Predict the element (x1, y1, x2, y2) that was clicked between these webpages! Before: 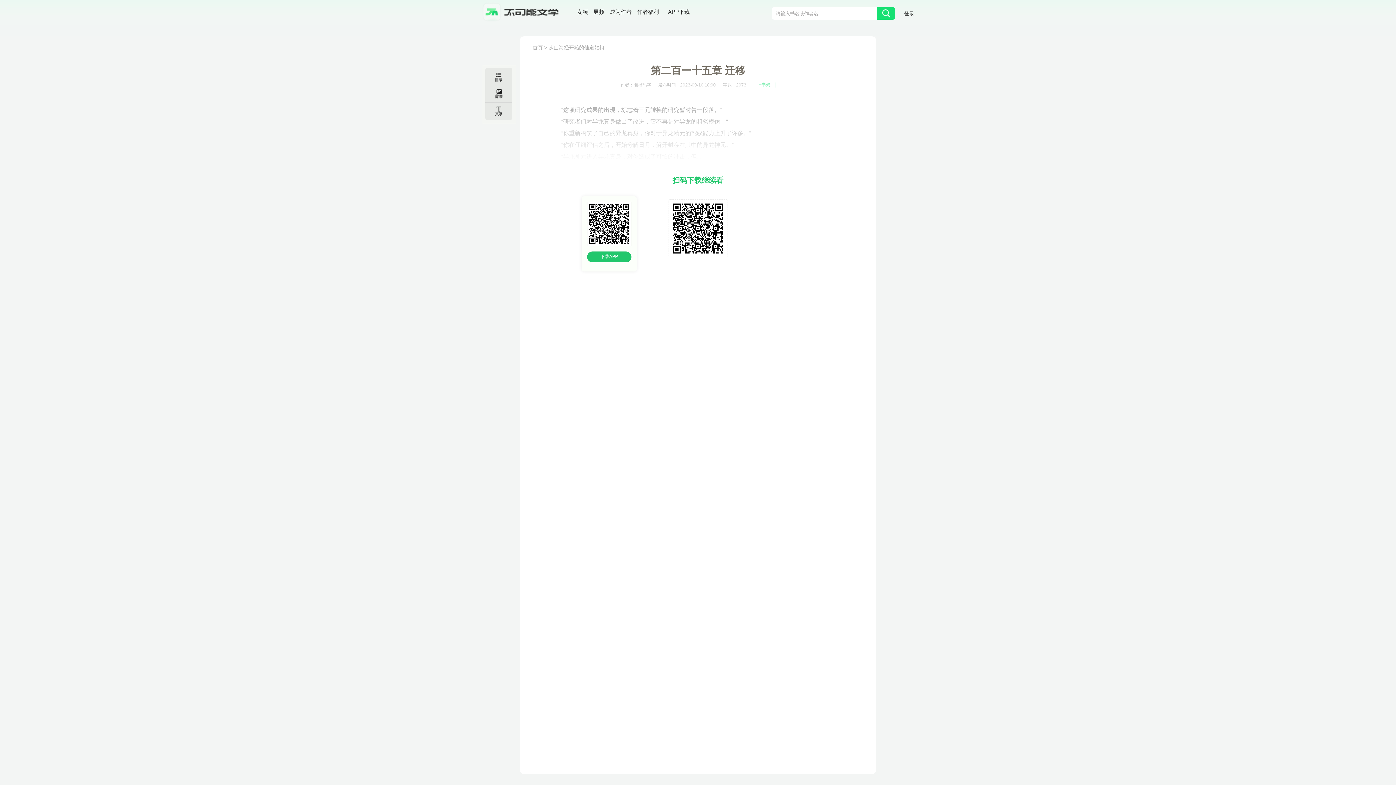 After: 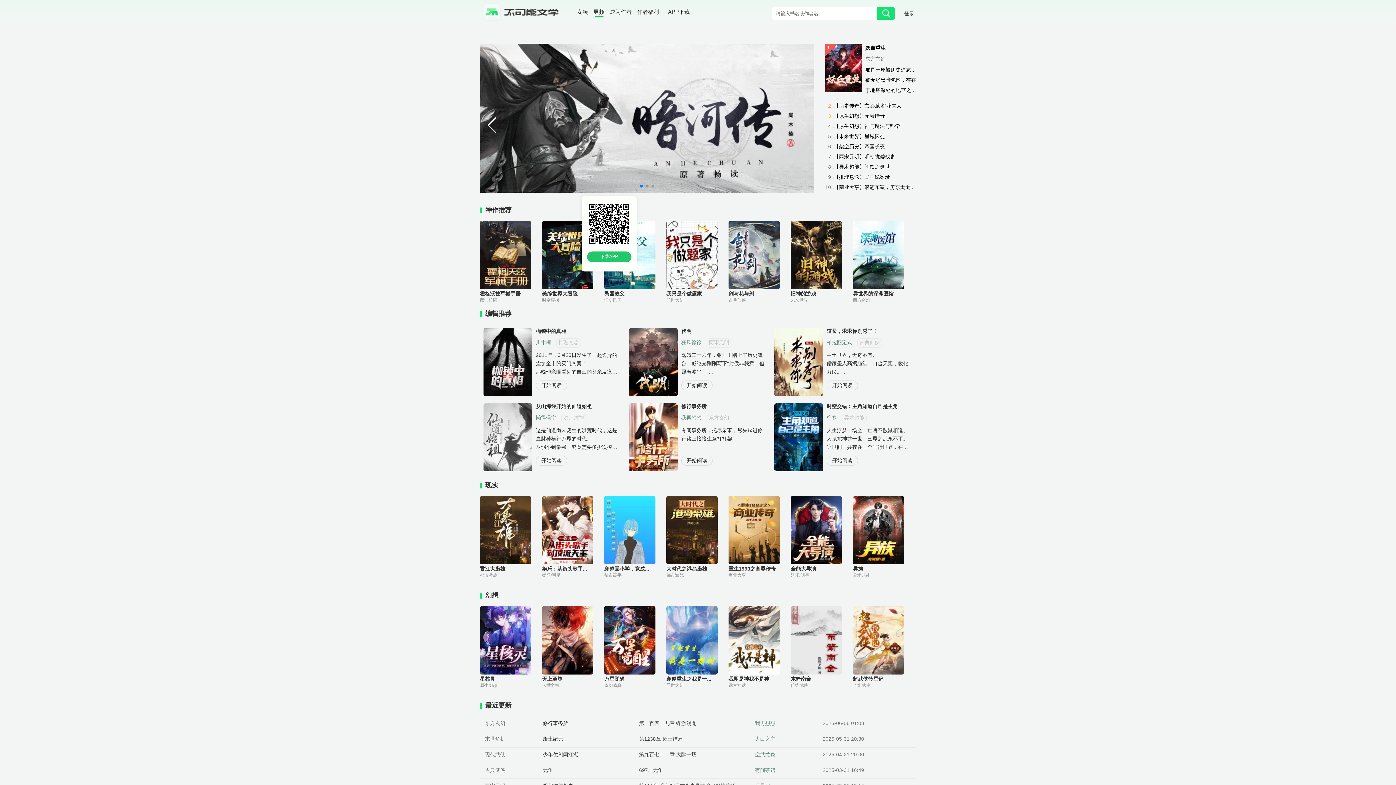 Action: label: 男频 bbox: (593, 9, 604, 15)